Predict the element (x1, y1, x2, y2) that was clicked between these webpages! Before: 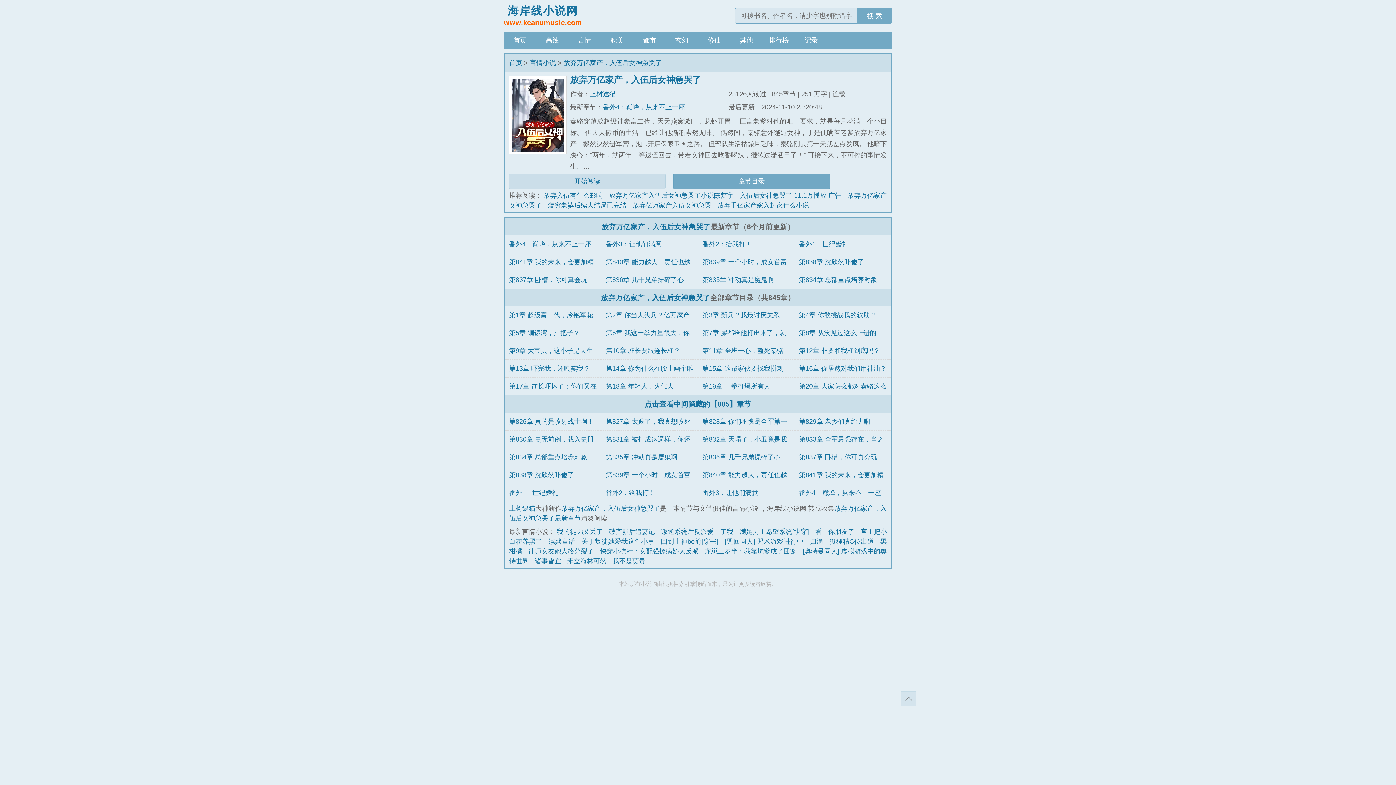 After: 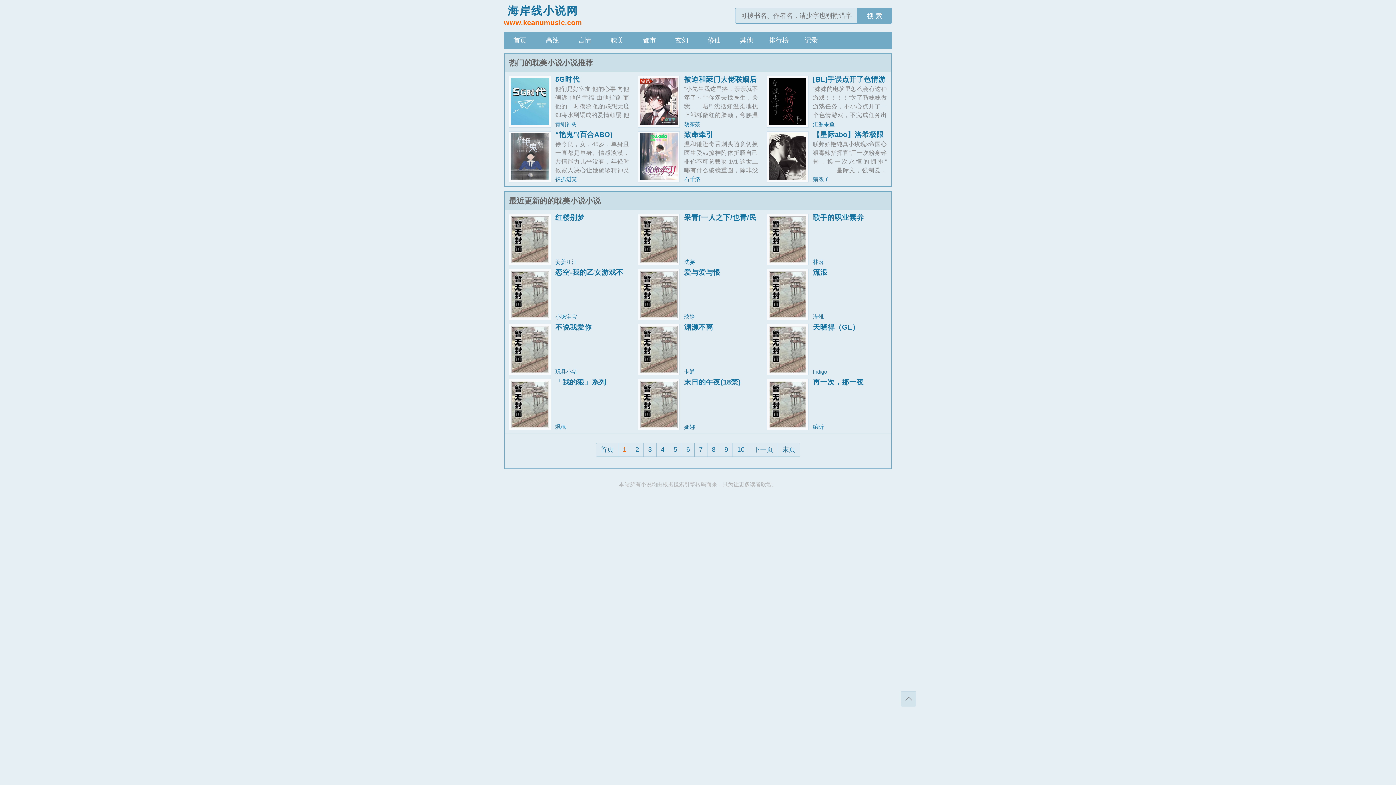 Action: bbox: (601, 31, 633, 49) label: 耽美